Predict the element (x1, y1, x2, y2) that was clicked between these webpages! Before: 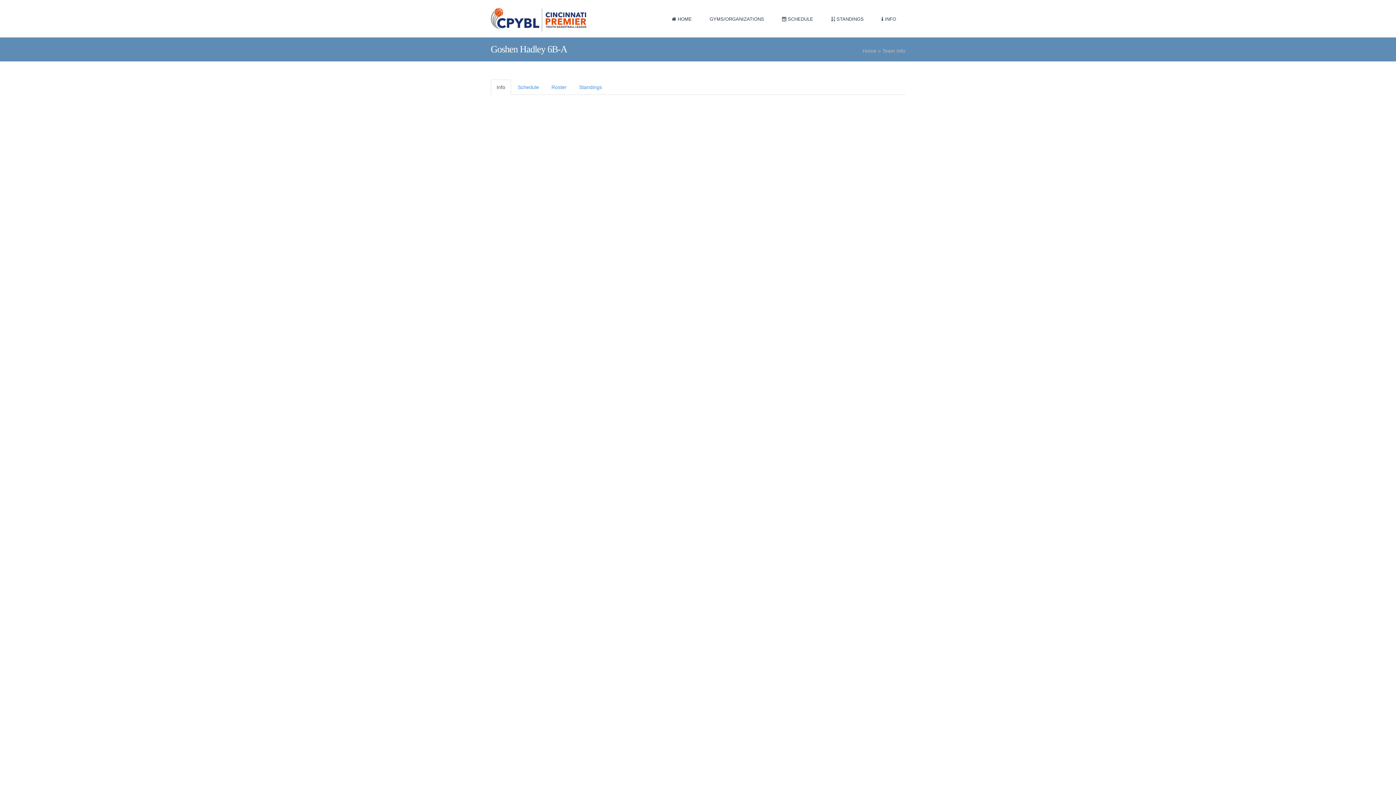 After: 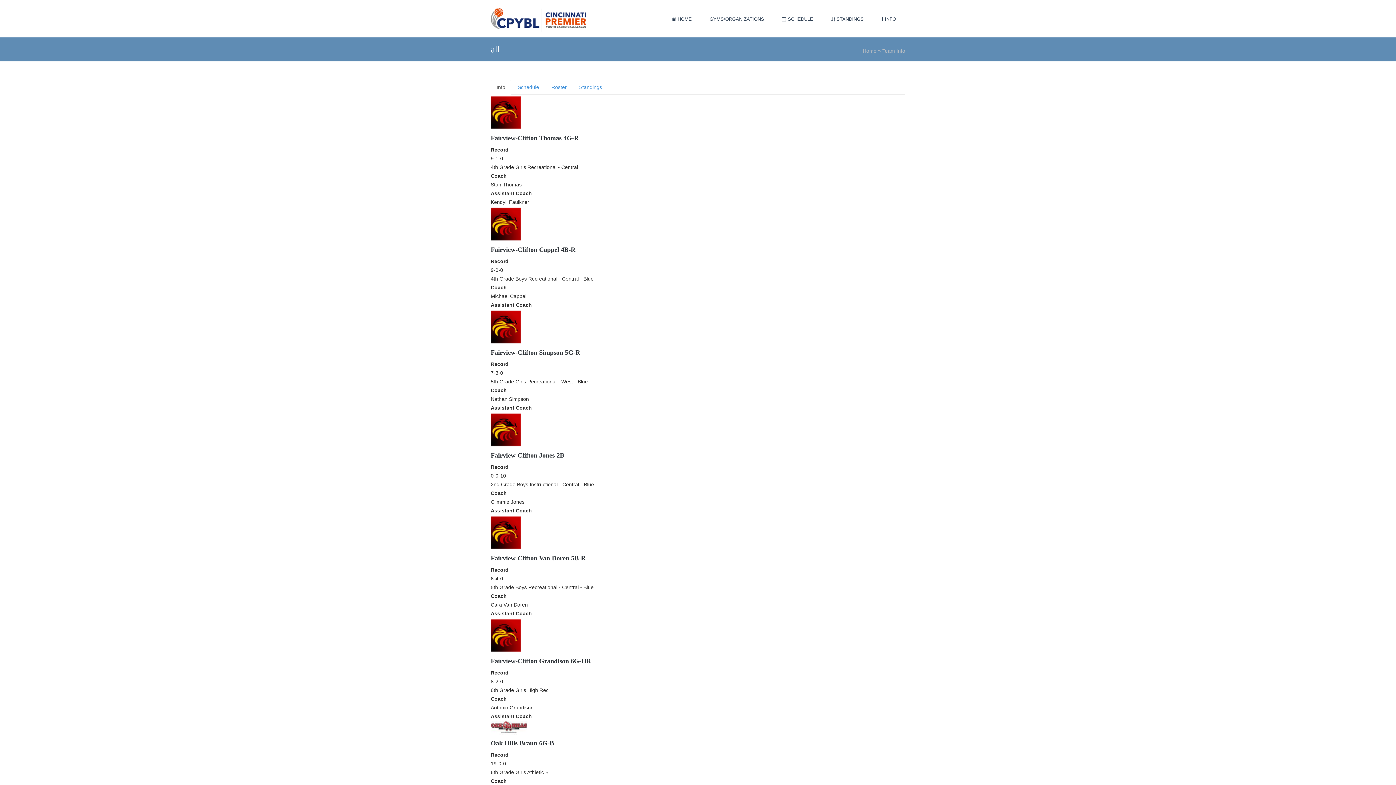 Action: label: Team Info bbox: (882, 48, 905, 53)